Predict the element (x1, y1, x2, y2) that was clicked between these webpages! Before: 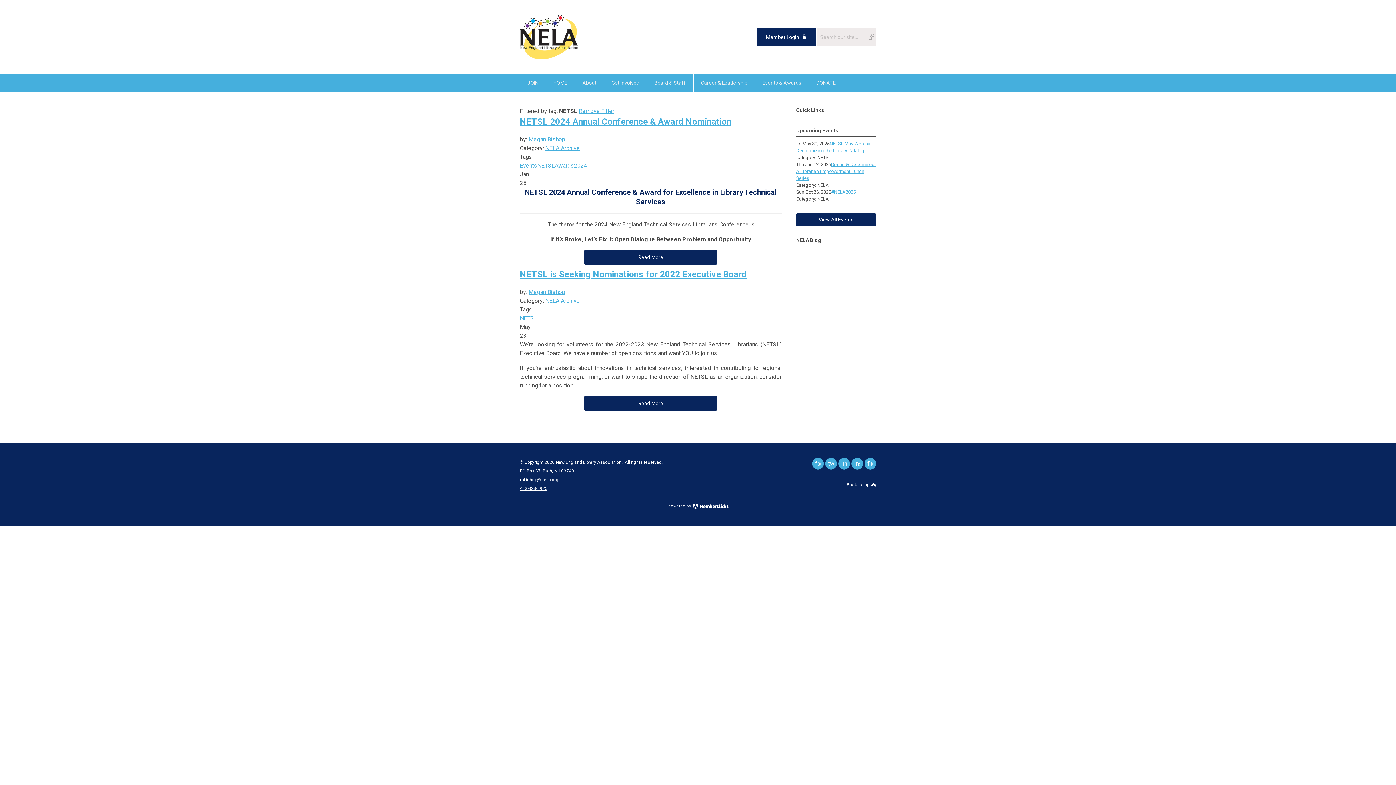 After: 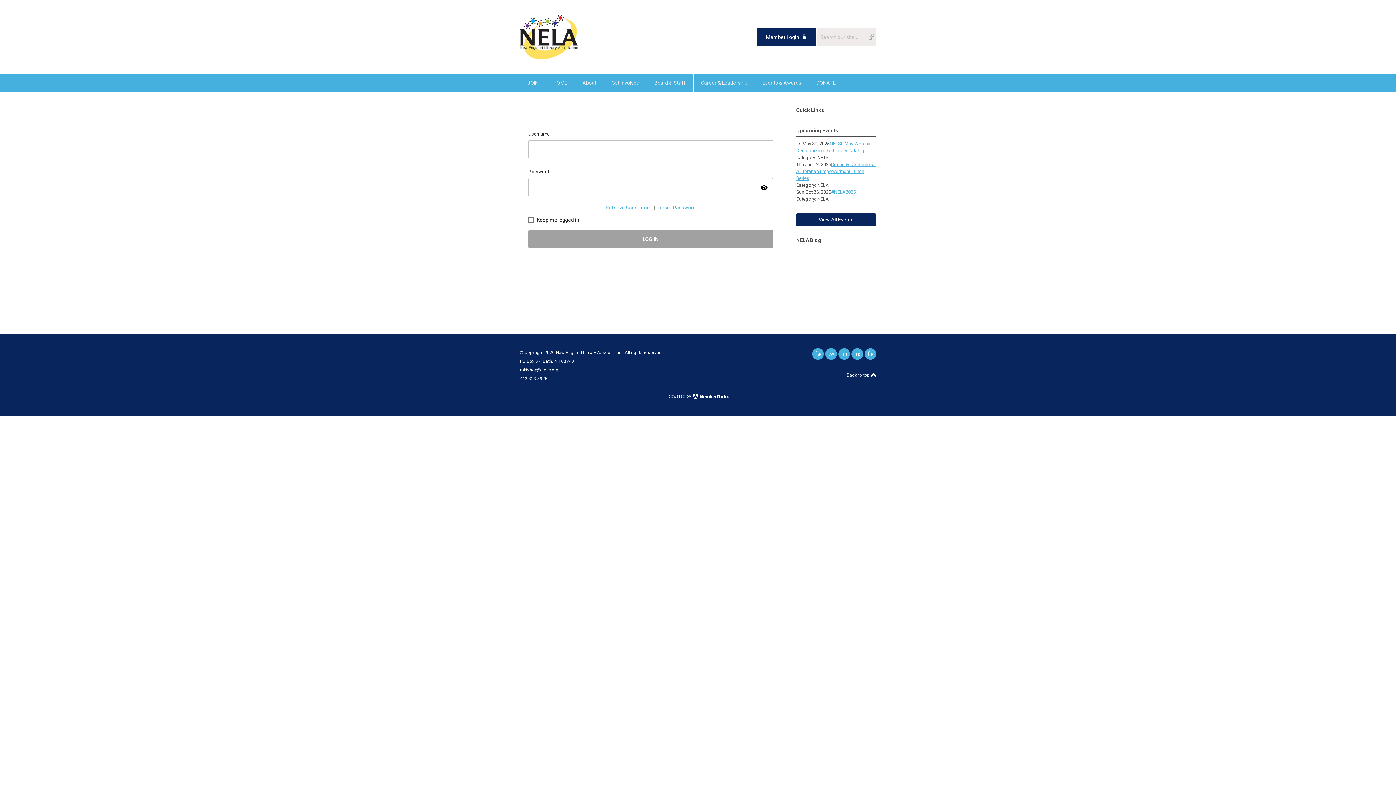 Action: bbox: (756, 28, 816, 46) label: Member Login